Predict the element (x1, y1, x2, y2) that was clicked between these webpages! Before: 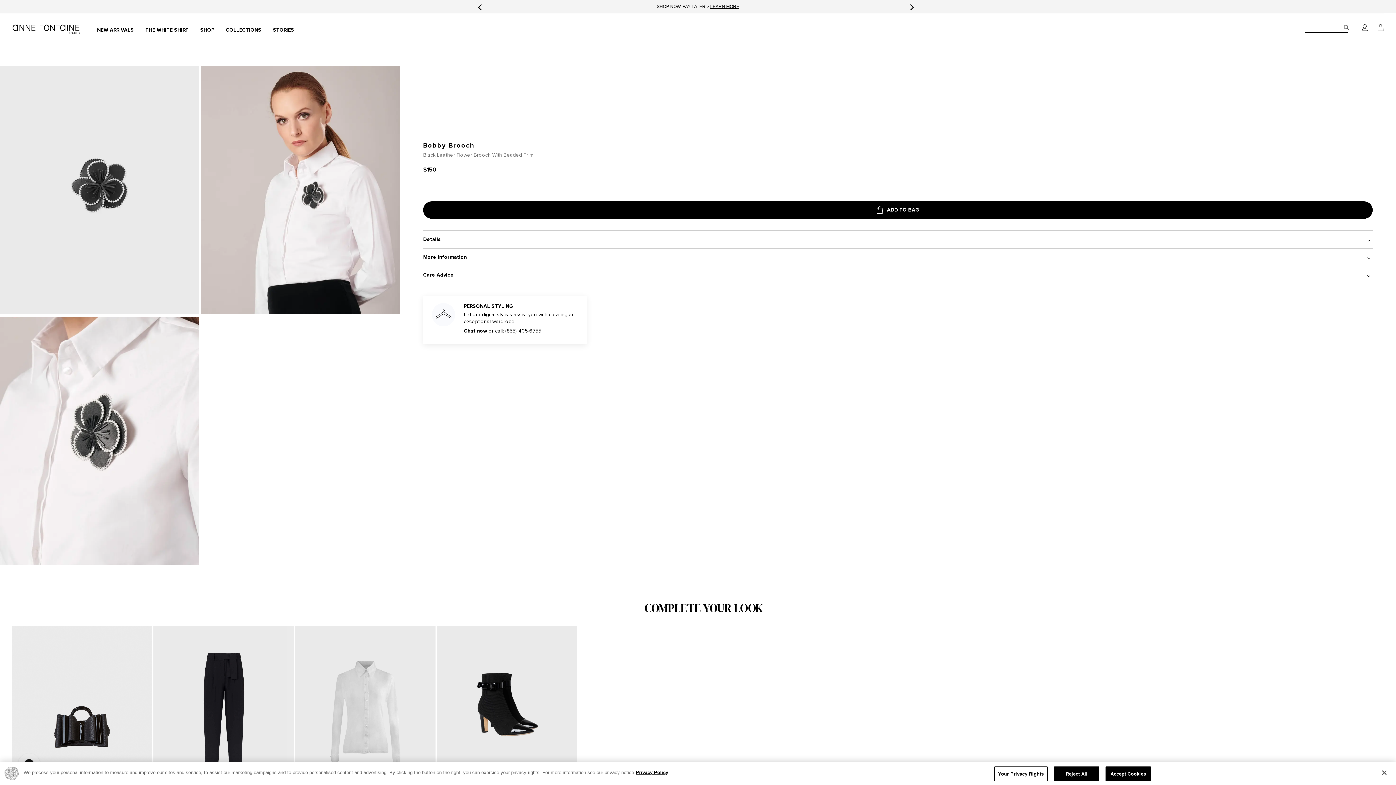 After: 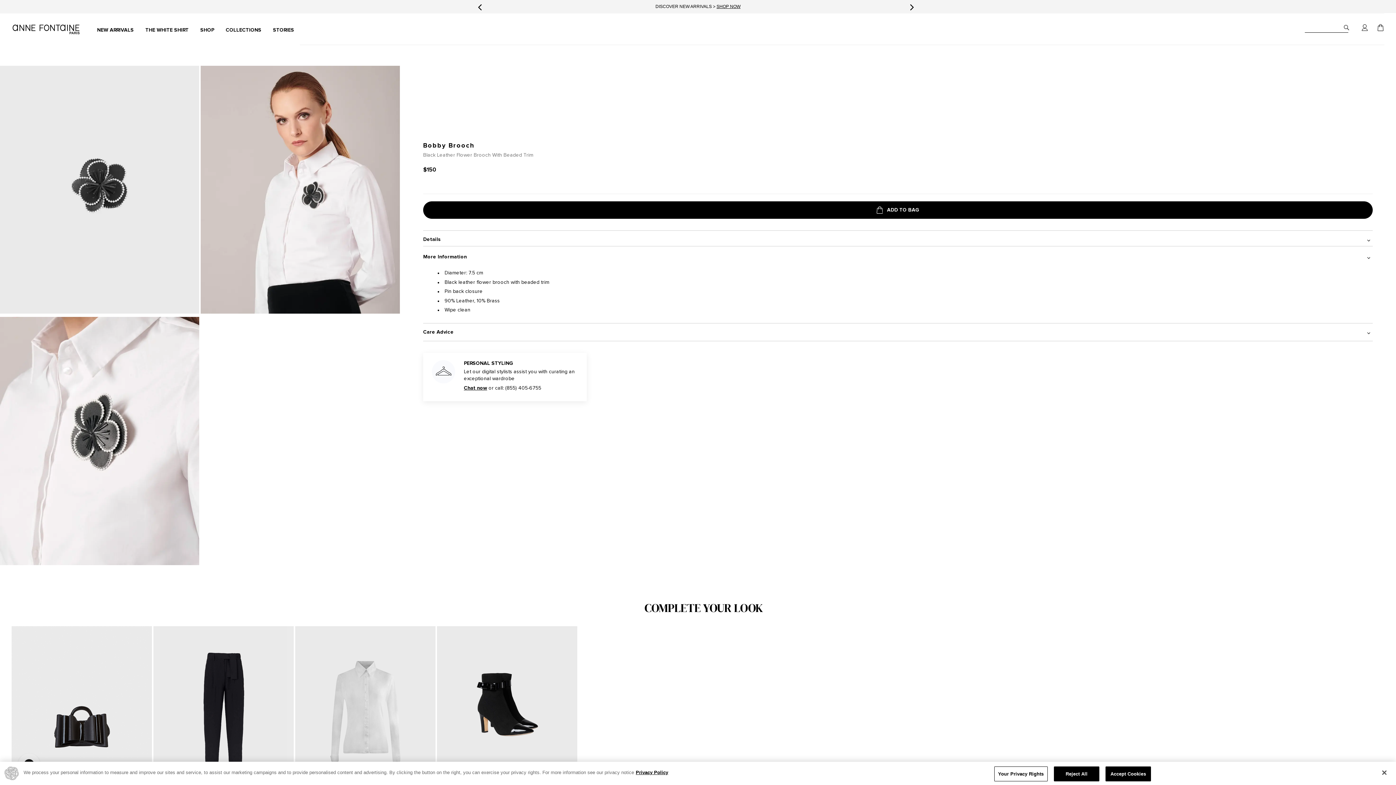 Action: bbox: (423, 248, 1373, 266) label: More Information